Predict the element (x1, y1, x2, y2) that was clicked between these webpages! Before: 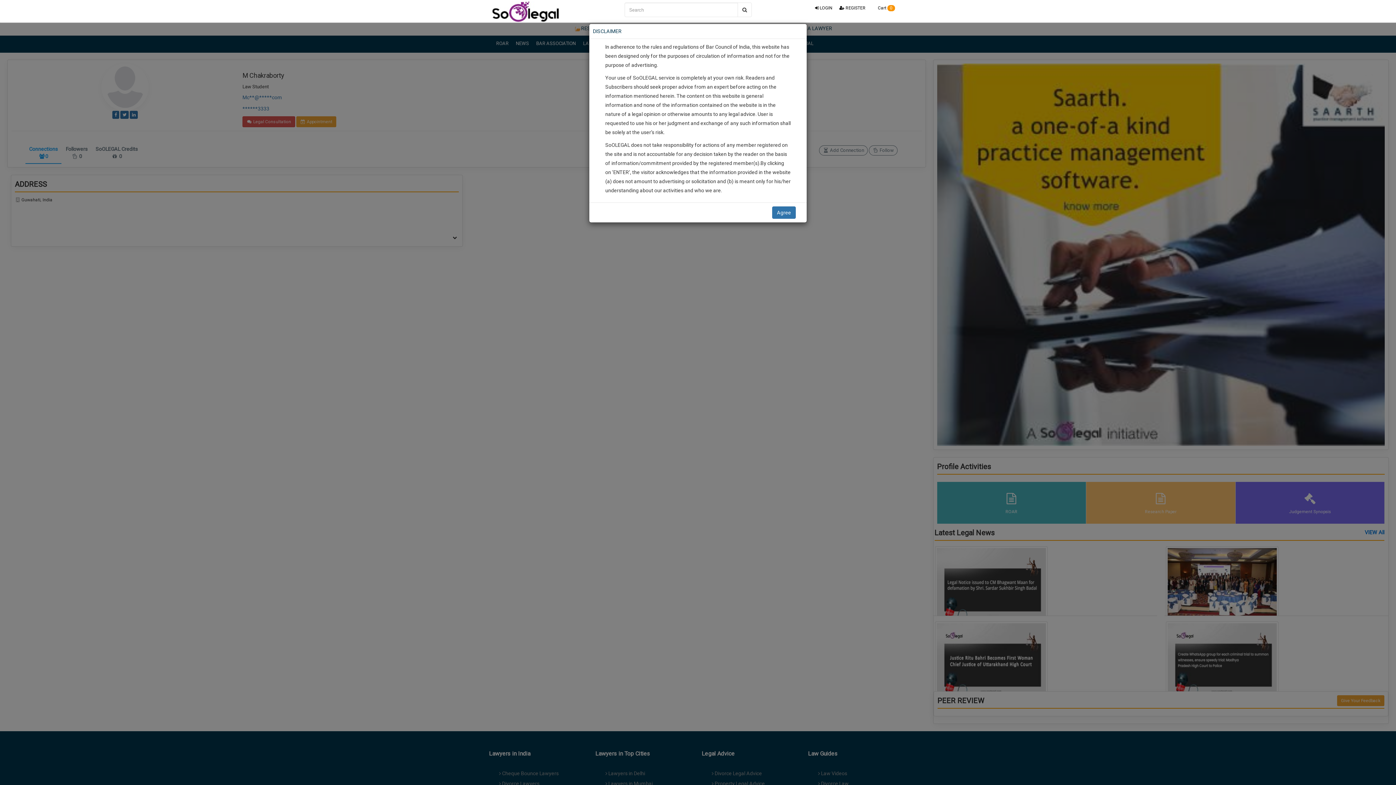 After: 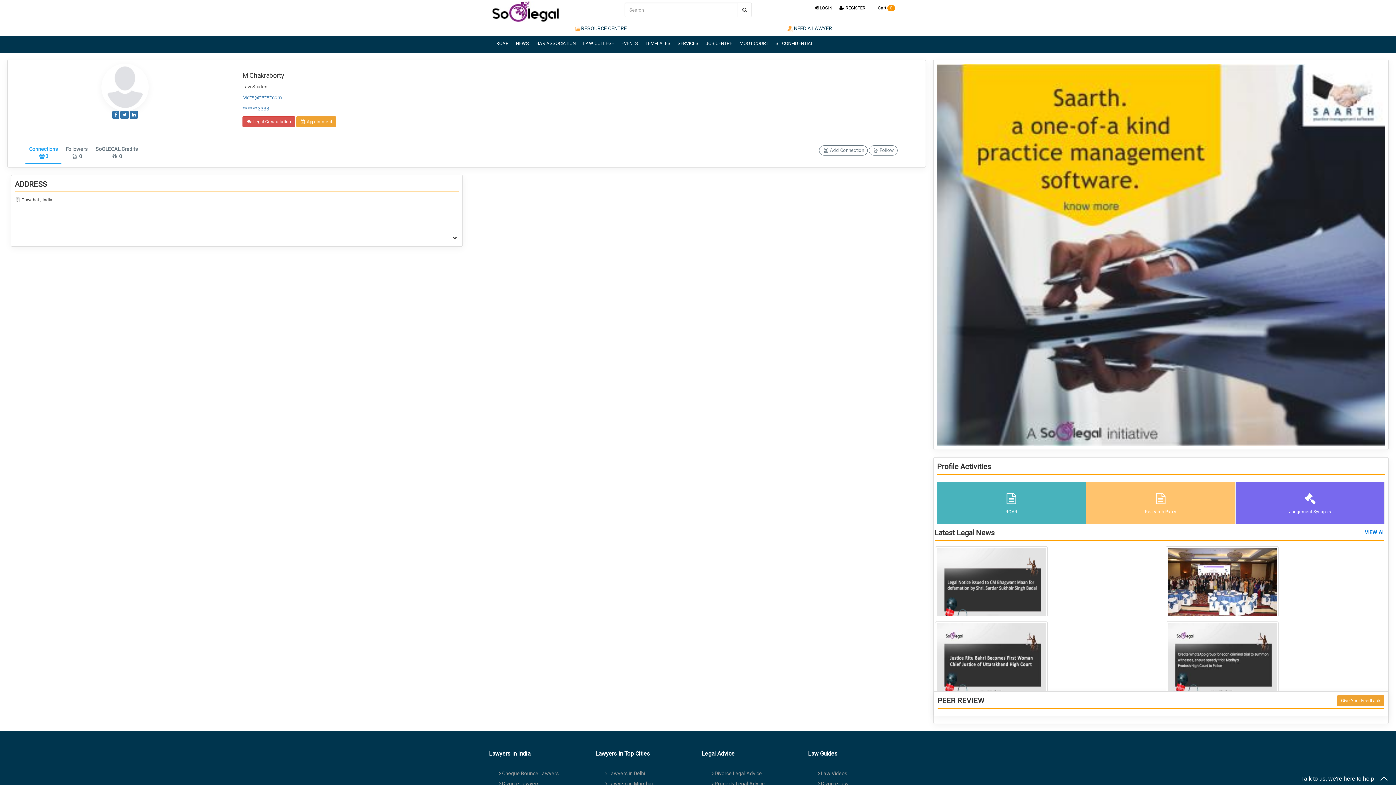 Action: label: Agree bbox: (772, 206, 796, 218)